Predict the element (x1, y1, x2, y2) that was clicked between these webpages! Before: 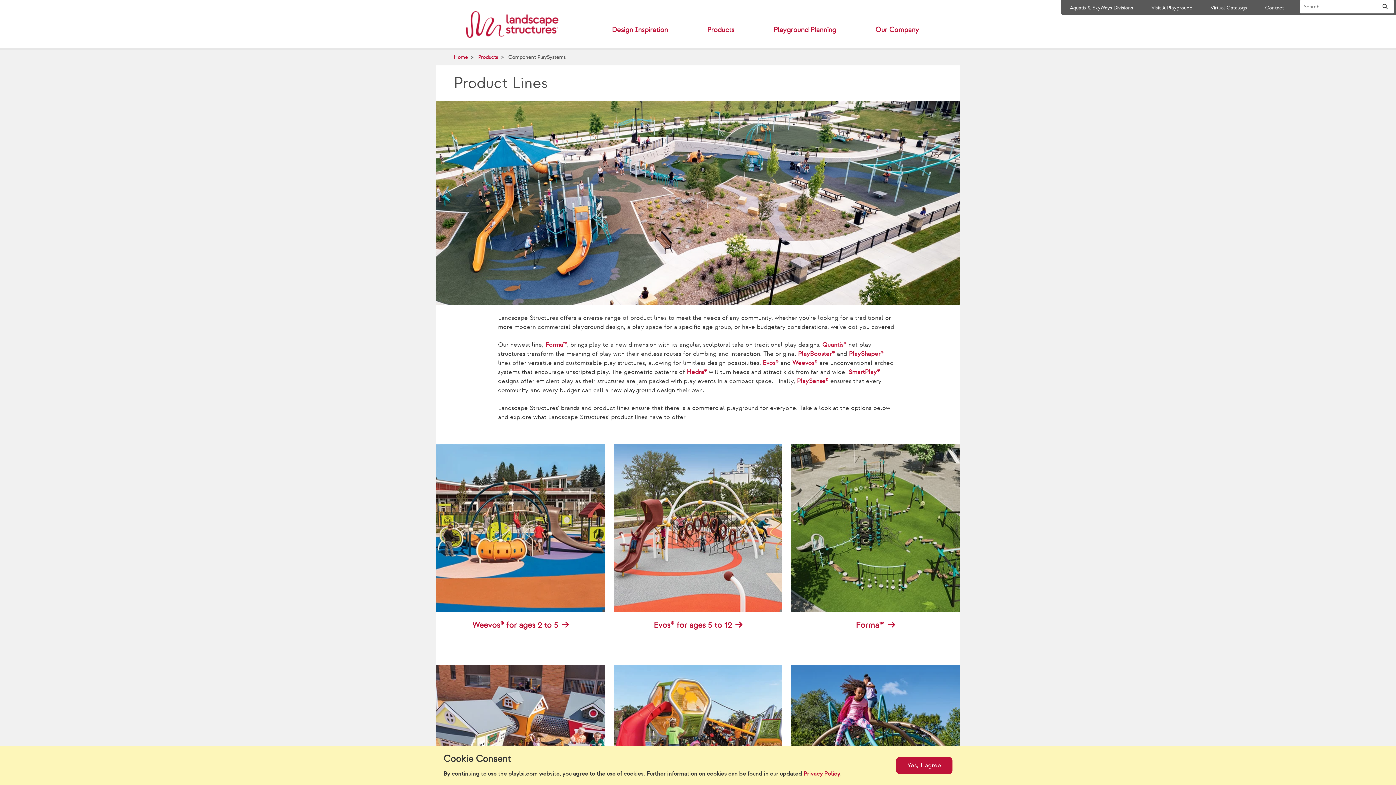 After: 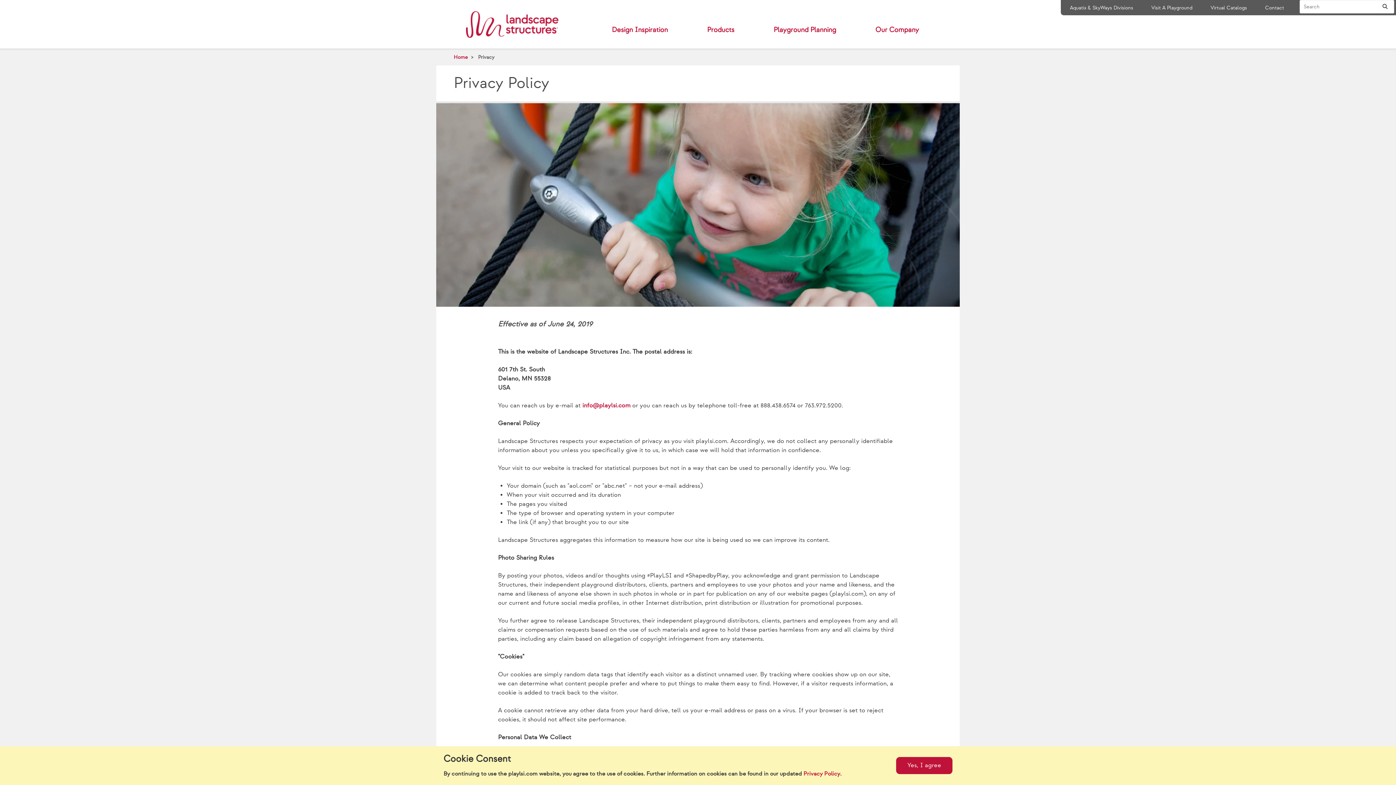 Action: bbox: (803, 770, 840, 777) label: Privacy Policy